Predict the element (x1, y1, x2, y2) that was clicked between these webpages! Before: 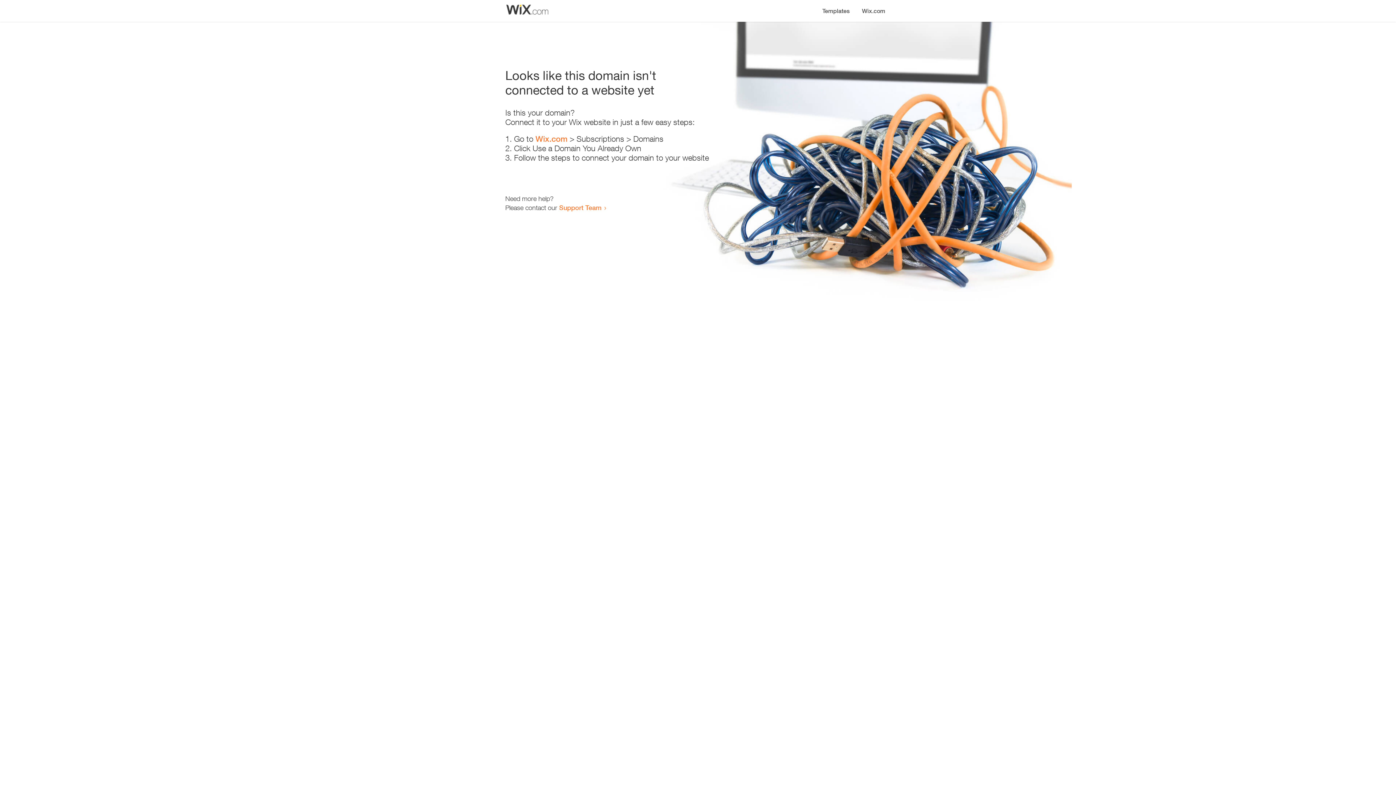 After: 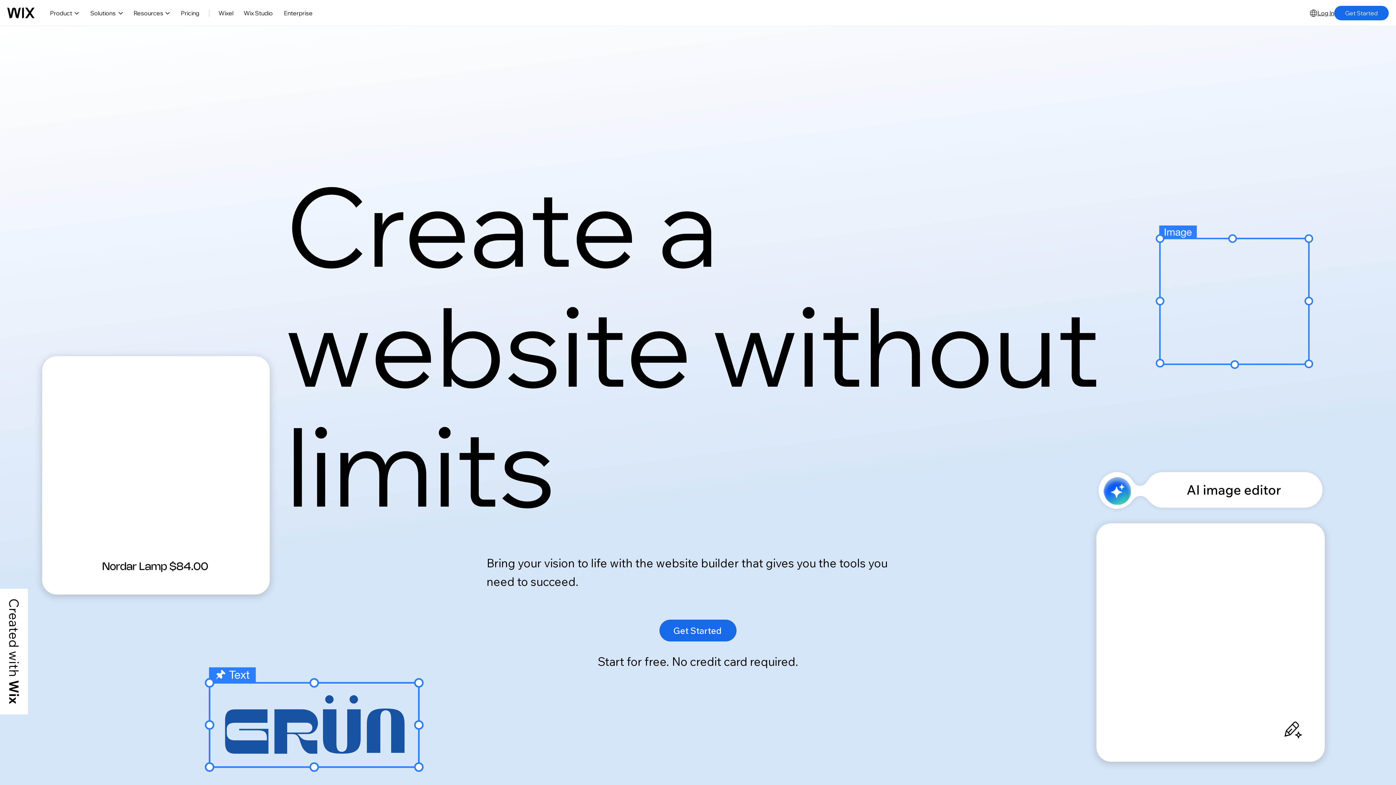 Action: bbox: (535, 134, 567, 143) label: Wix.com